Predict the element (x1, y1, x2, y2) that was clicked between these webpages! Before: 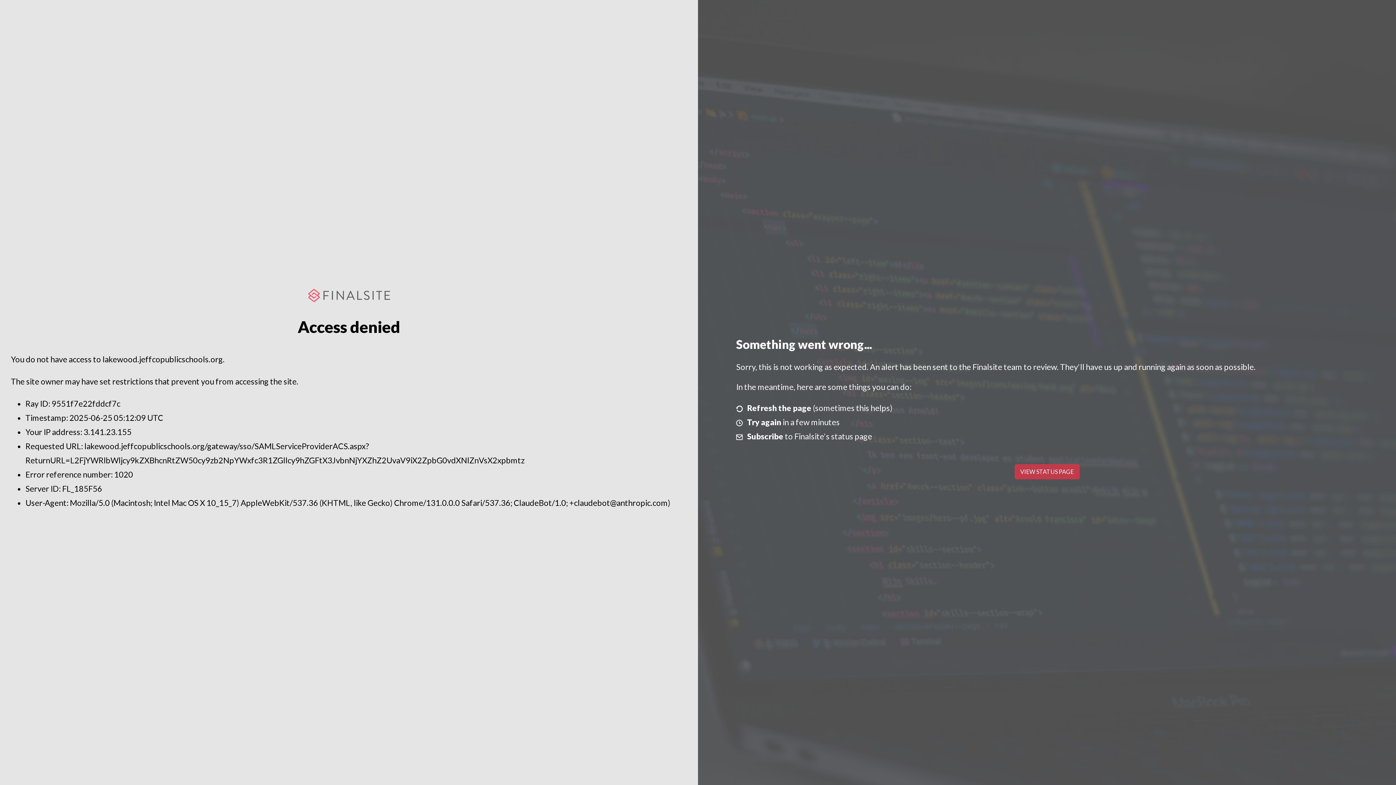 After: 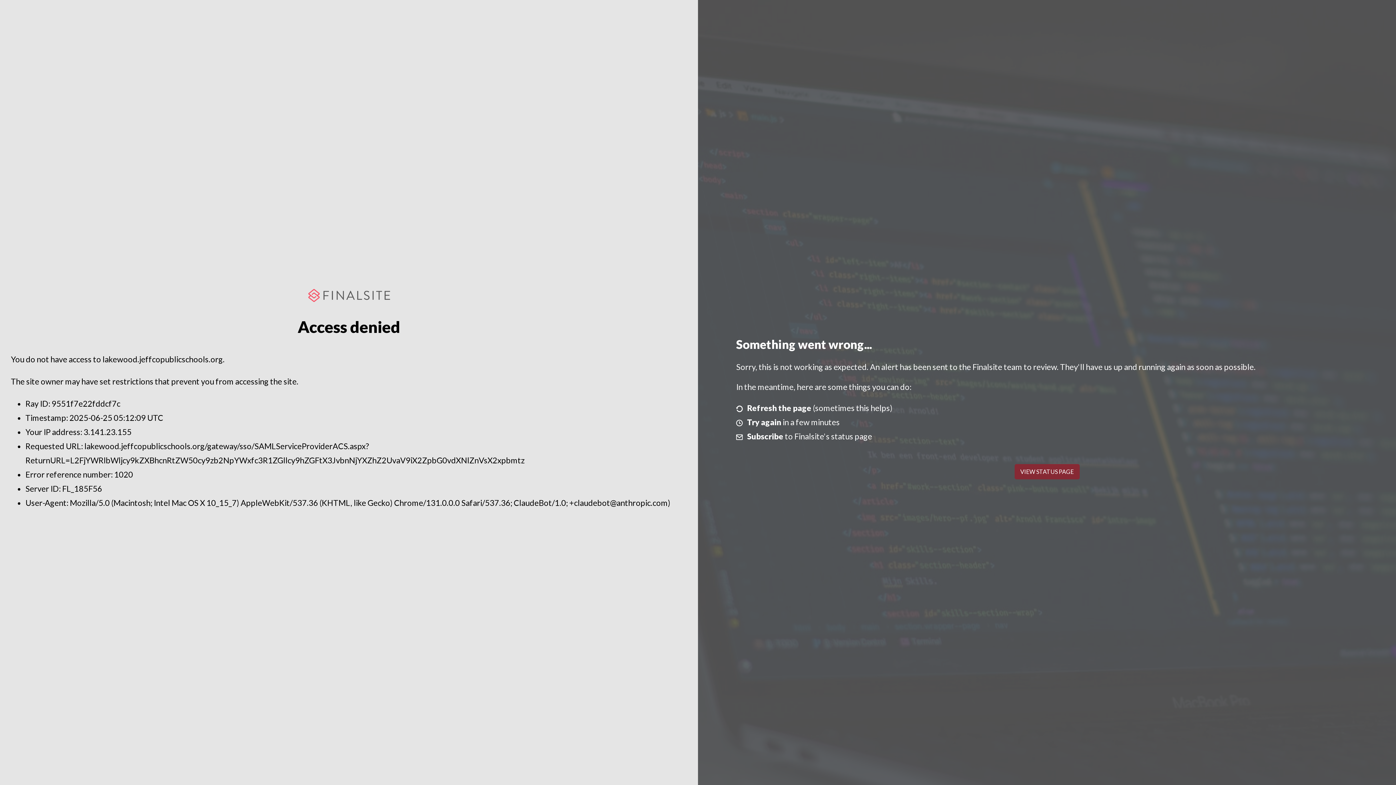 Action: bbox: (1014, 464, 1079, 479) label: VIEW STATUS PAGE